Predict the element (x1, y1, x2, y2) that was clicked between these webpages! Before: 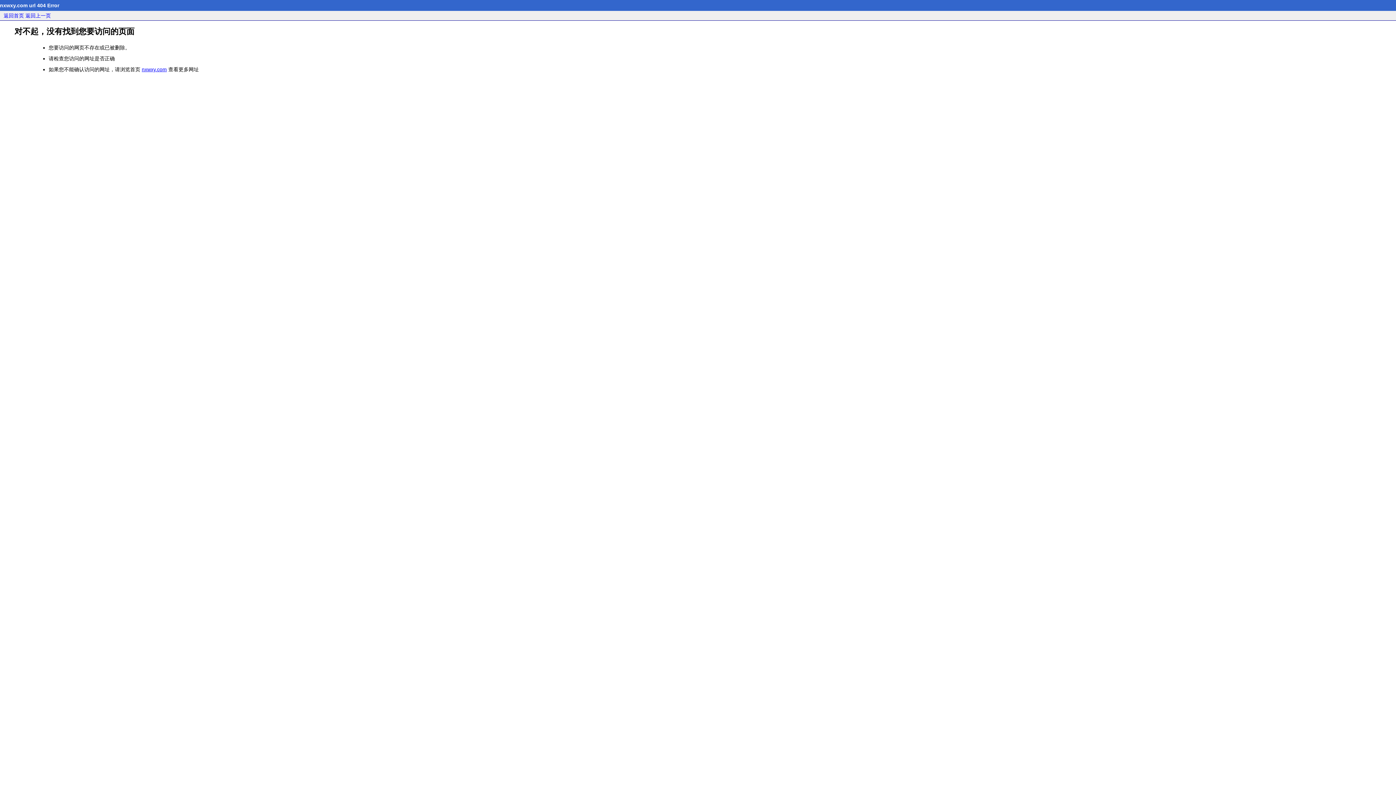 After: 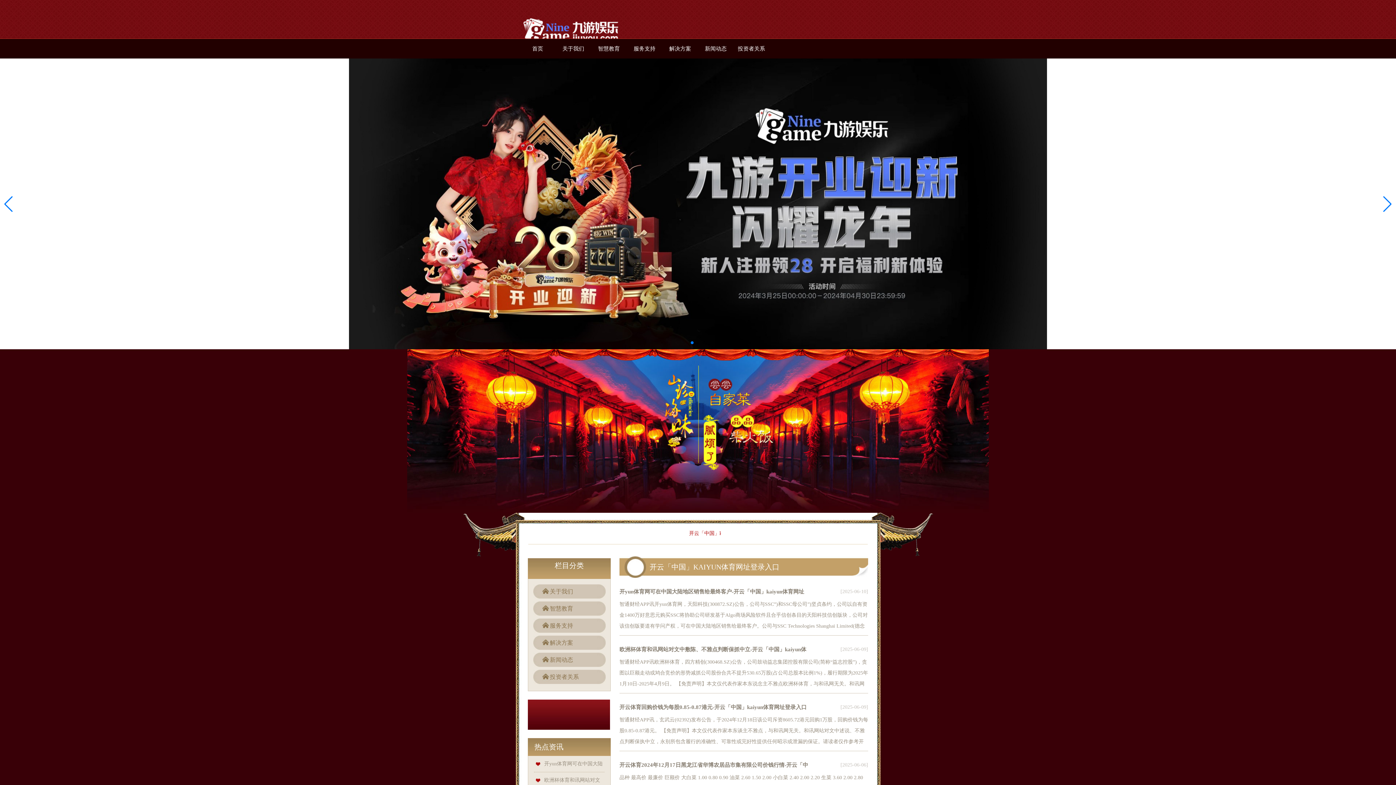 Action: label: 返回首页 bbox: (3, 12, 24, 18)